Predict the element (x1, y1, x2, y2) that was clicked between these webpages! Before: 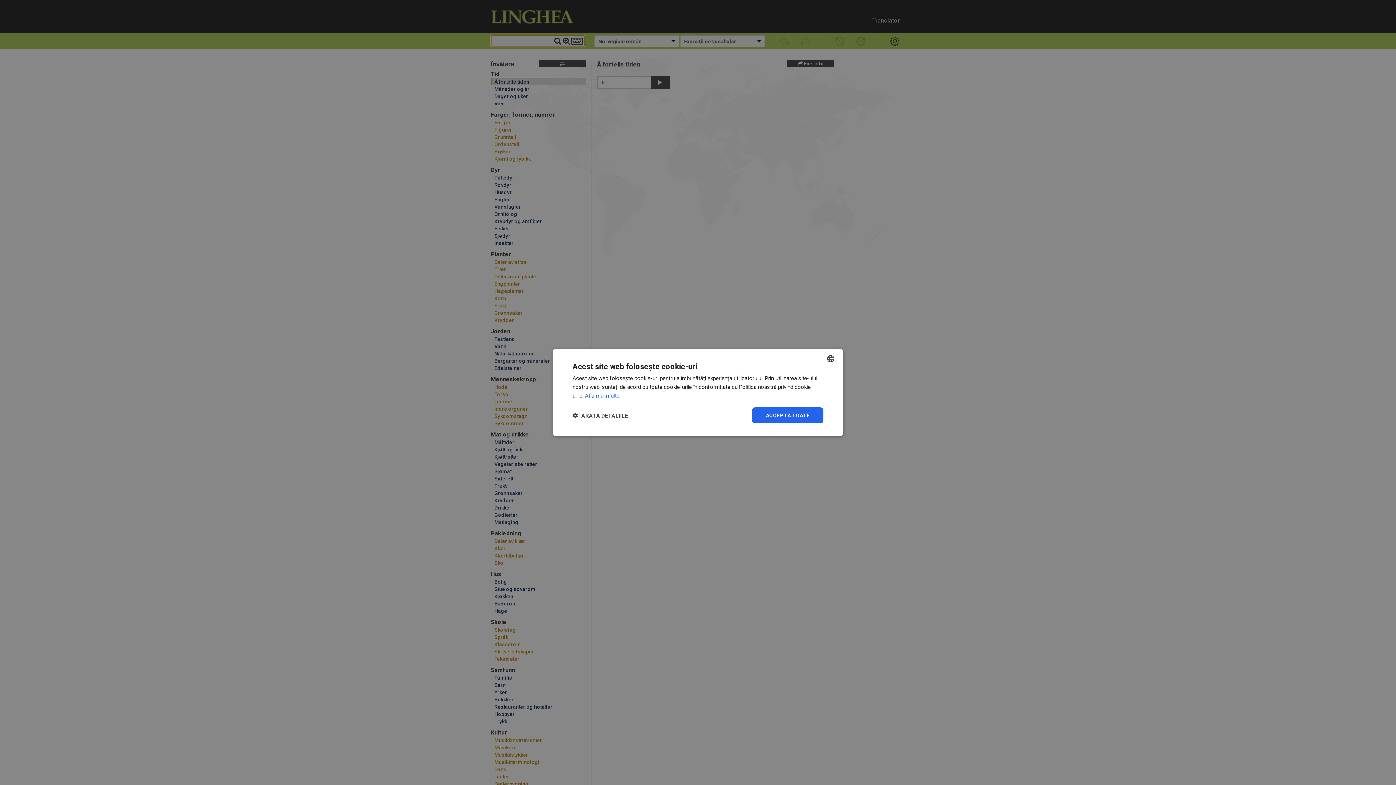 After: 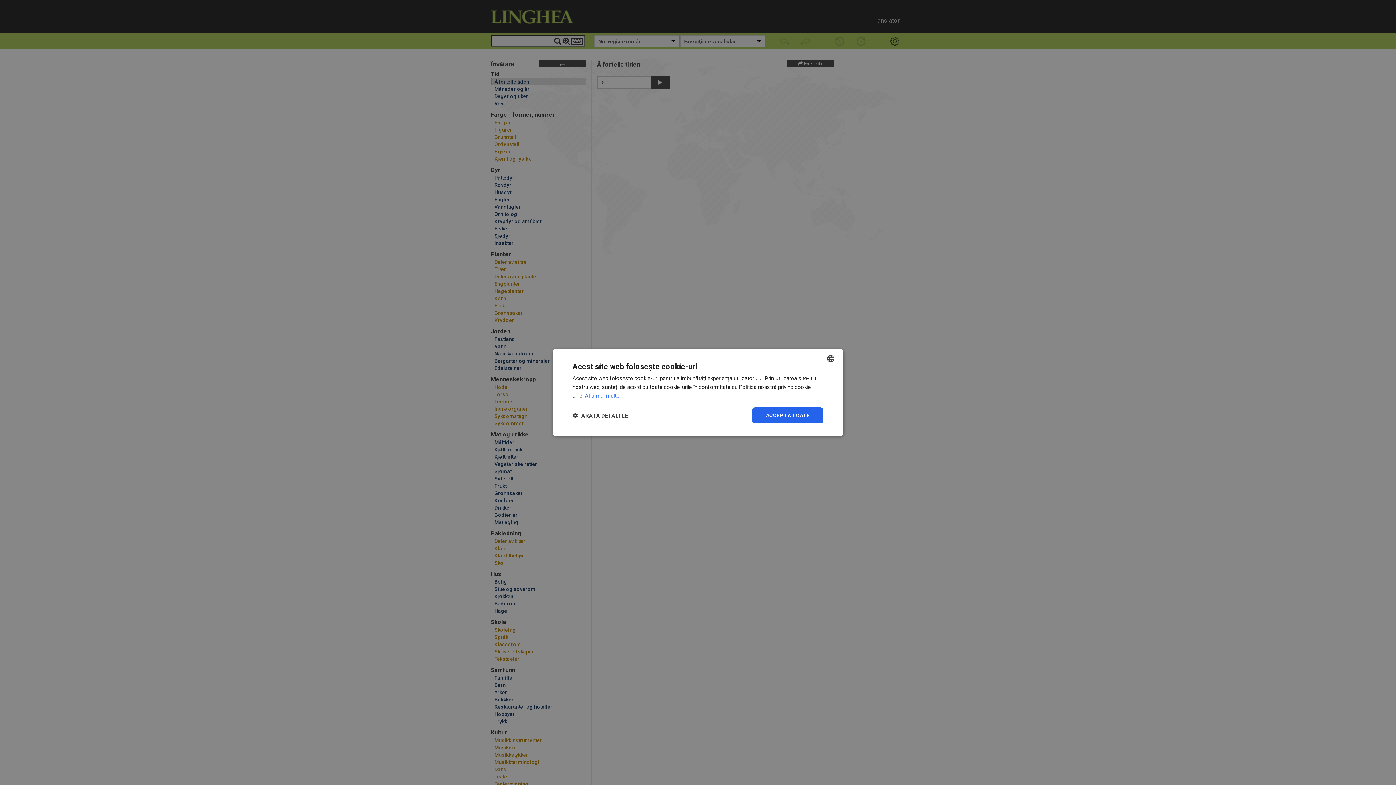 Action: label: Află mai multe, opens a new window bbox: (585, 392, 619, 399)